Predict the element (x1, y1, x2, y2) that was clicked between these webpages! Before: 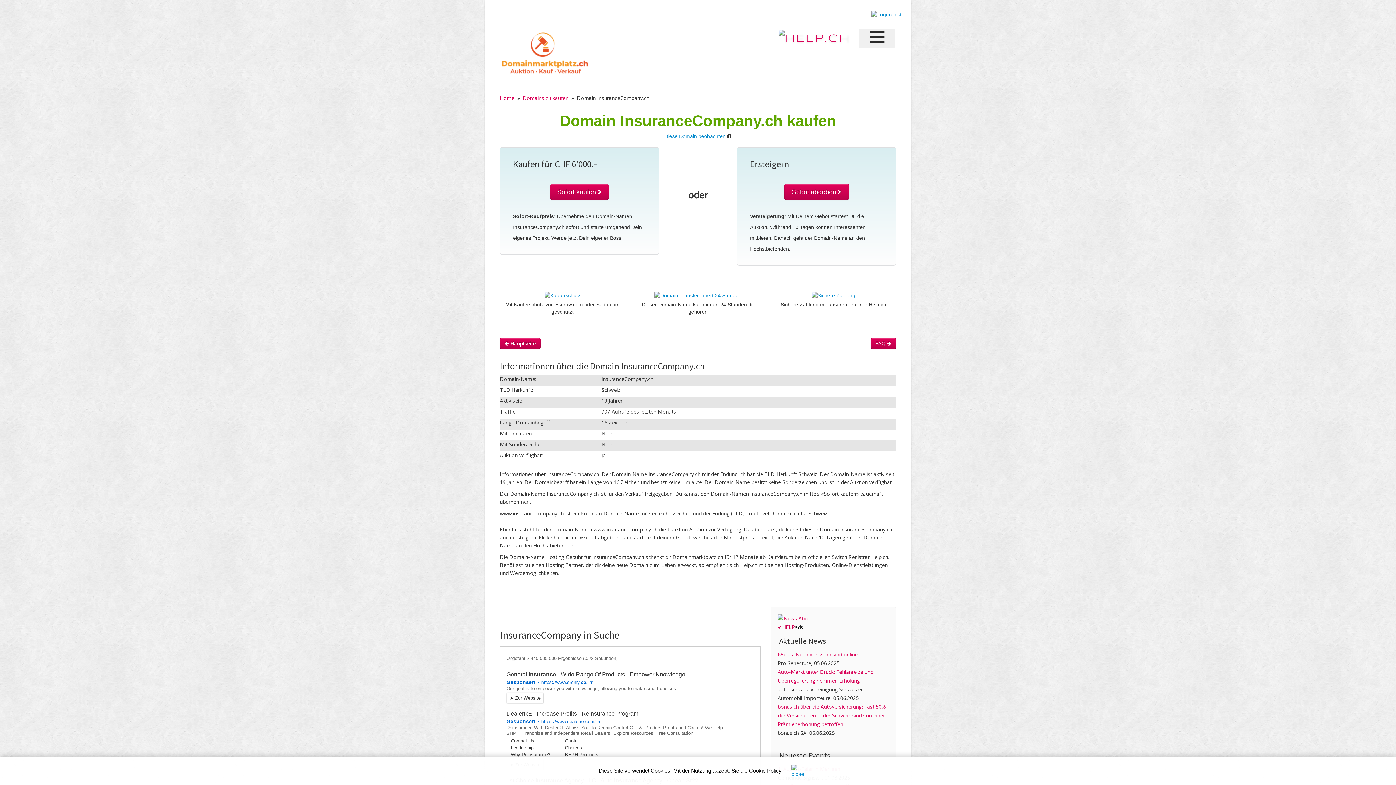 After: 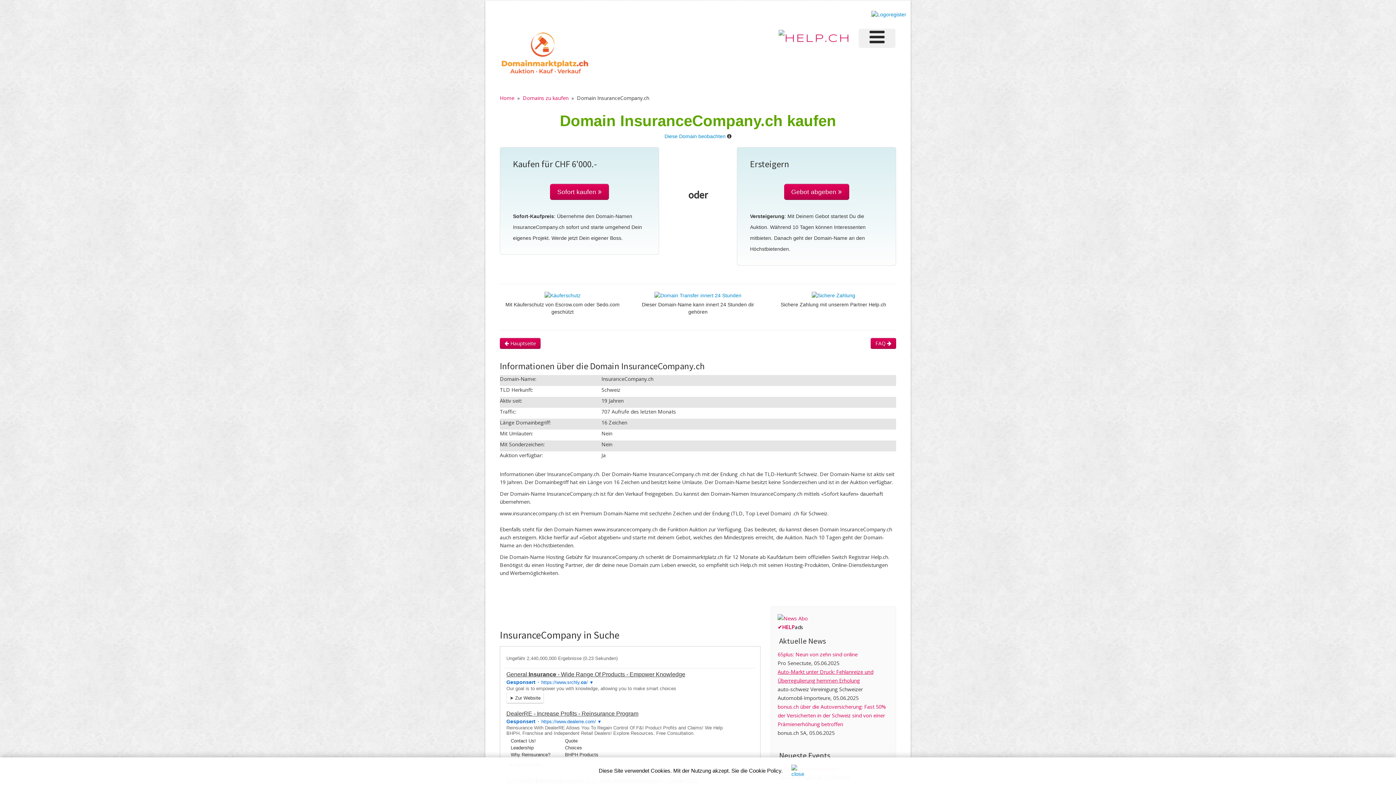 Action: bbox: (777, 667, 889, 685) label: Auto-Markt unter Druck: Fehlanreize und Überregulierung hemmen Erholung